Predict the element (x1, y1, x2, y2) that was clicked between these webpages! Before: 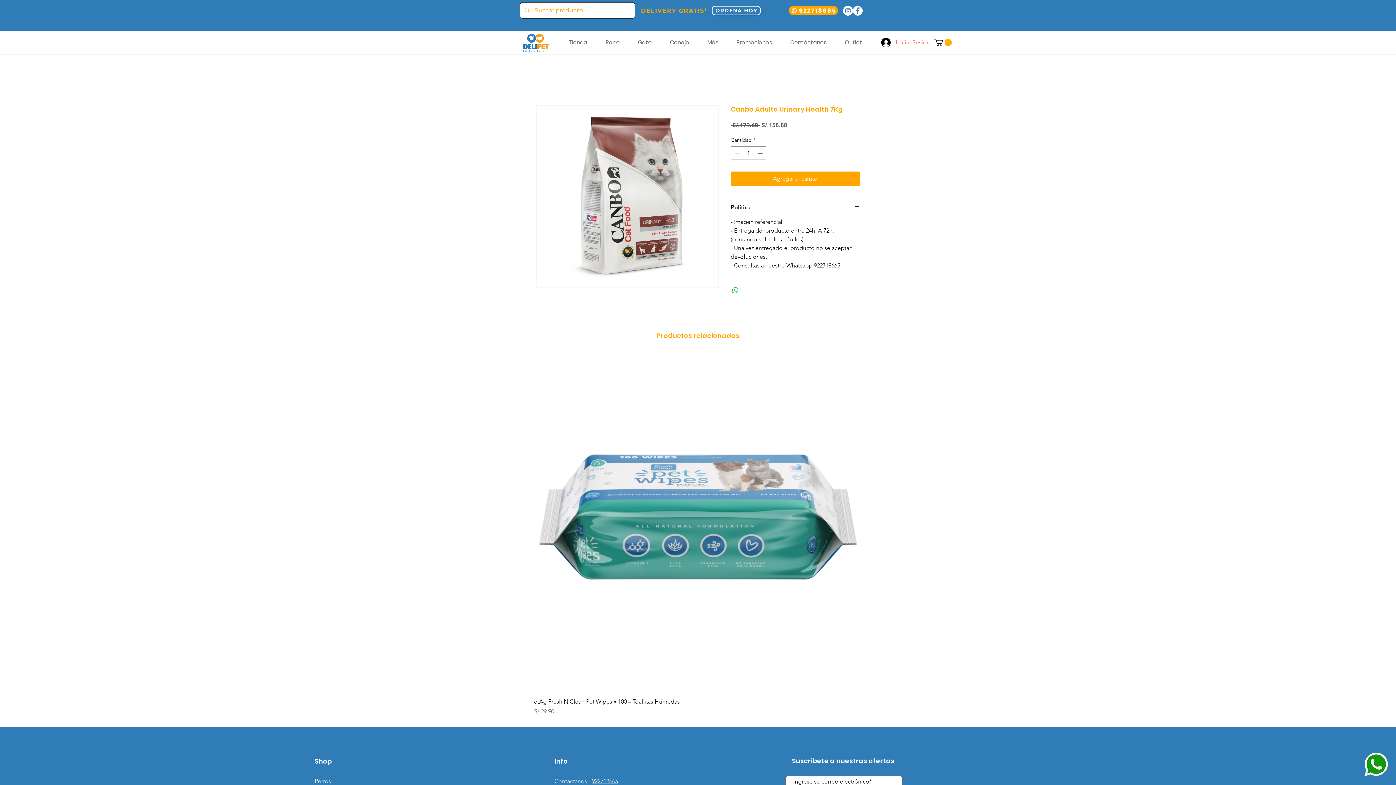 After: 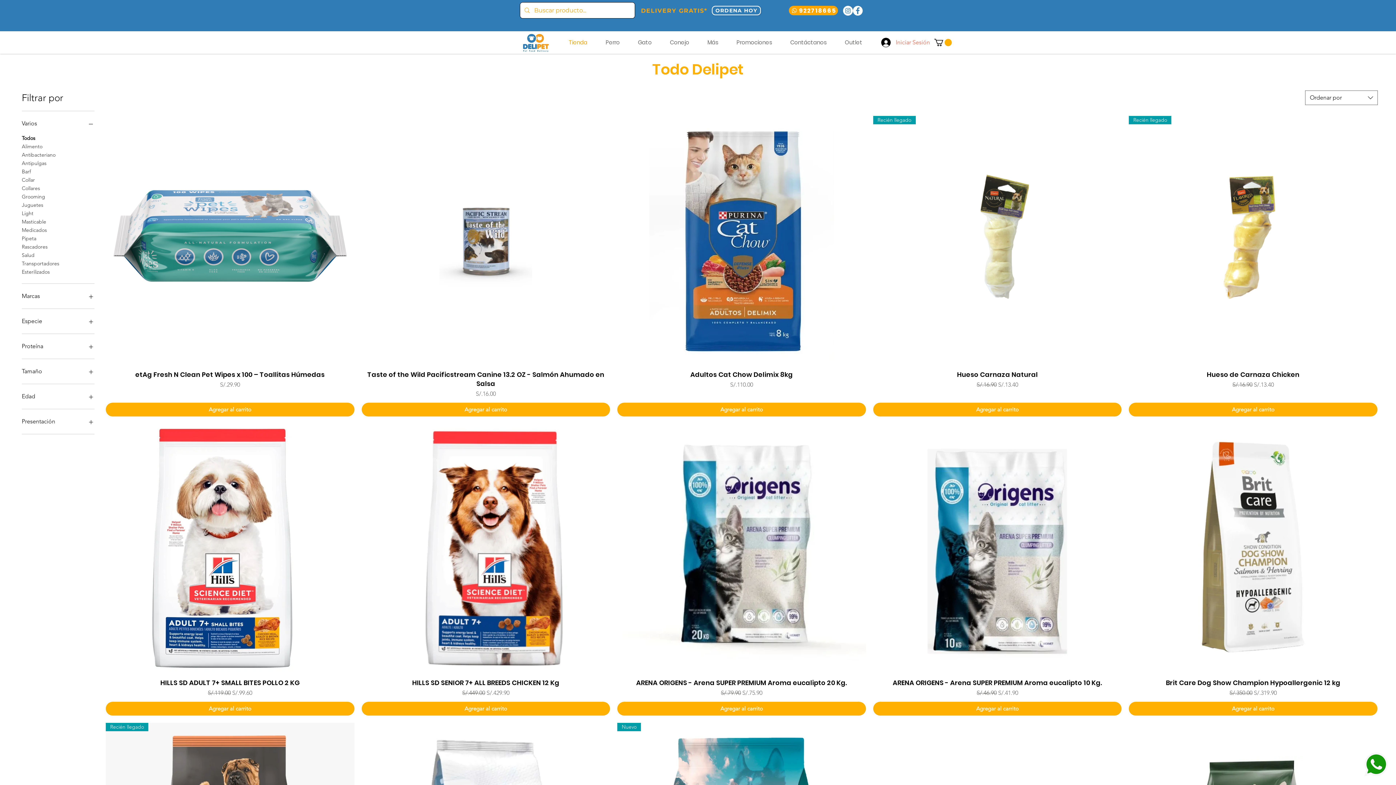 Action: label: Tienda bbox: (559, 35, 596, 49)